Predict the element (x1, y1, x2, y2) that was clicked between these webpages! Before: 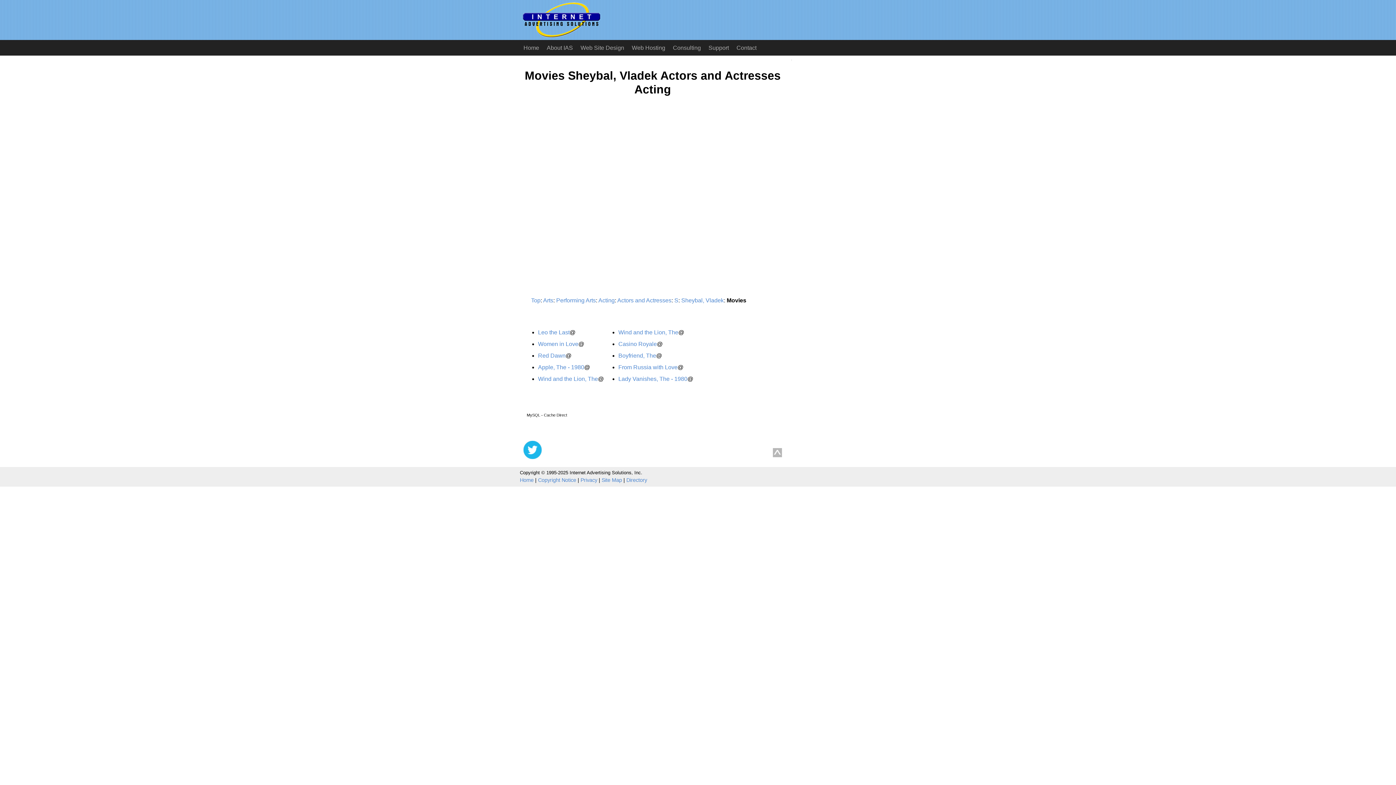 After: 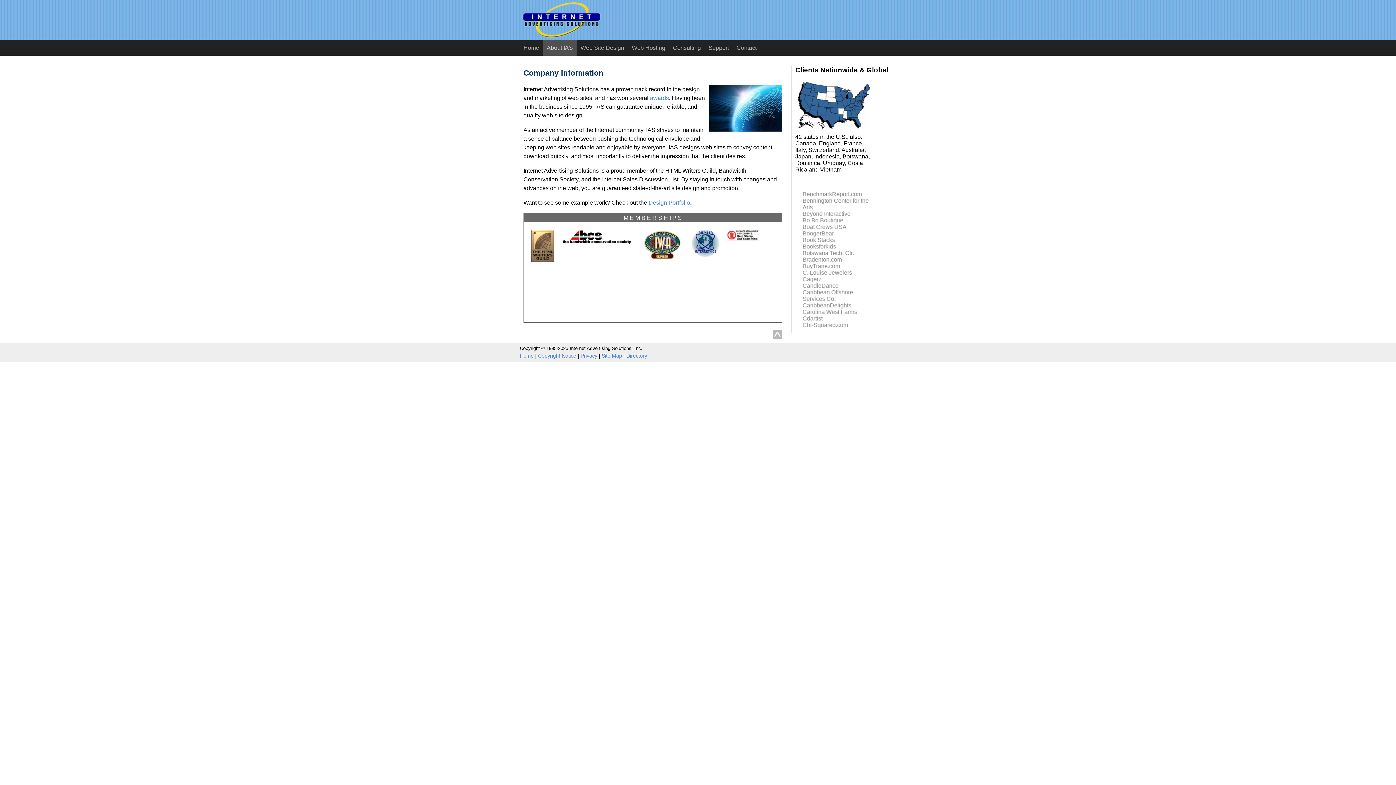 Action: label: About IAS bbox: (543, 40, 576, 55)